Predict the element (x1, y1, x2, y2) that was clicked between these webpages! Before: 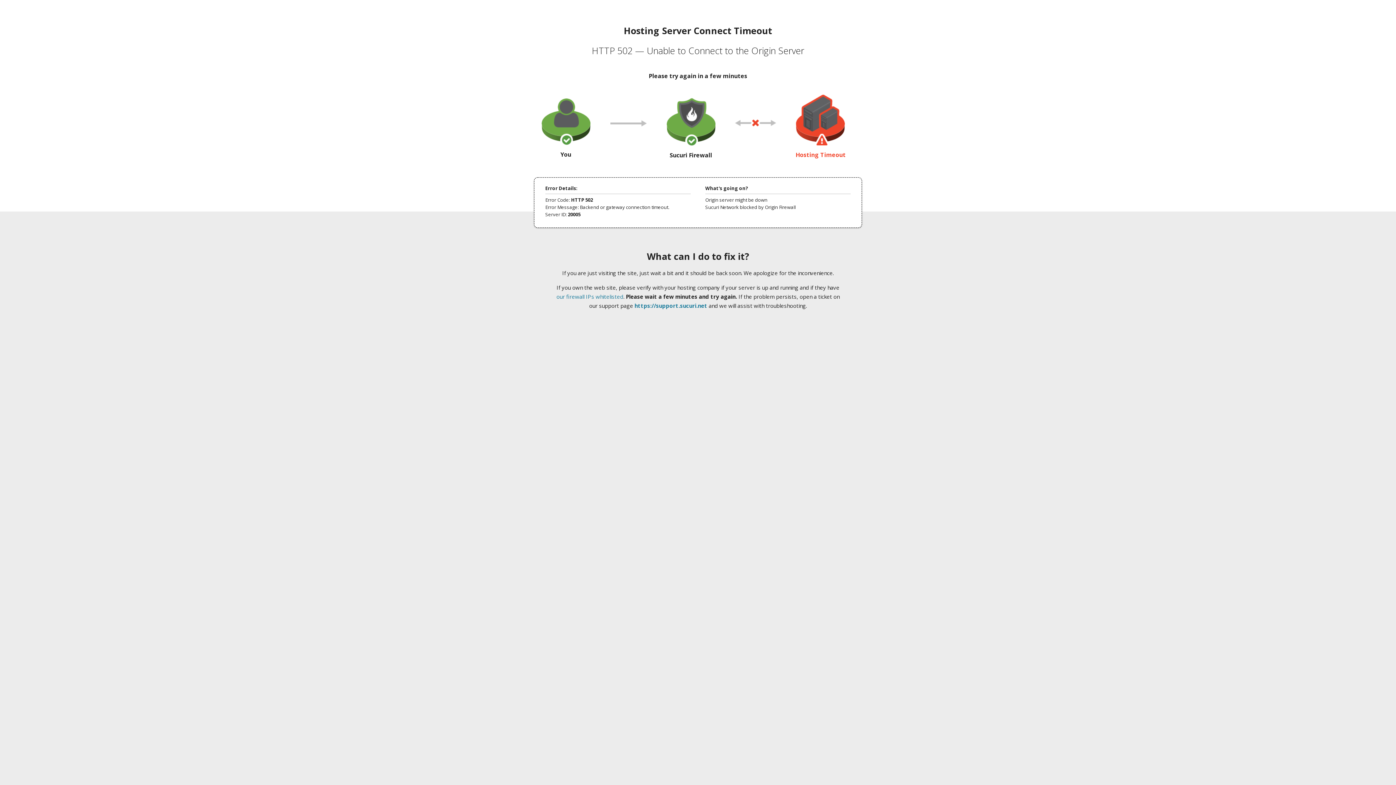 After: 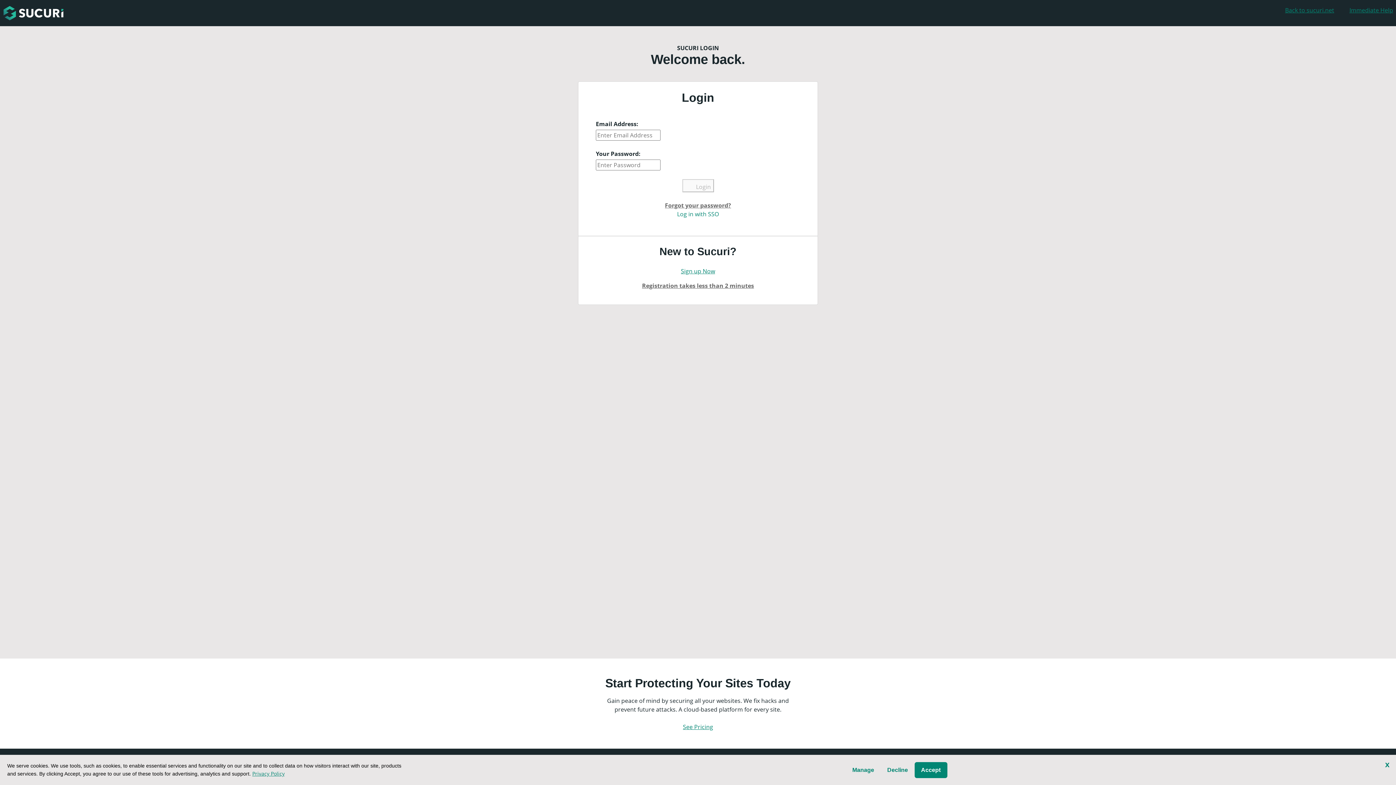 Action: label: https://support.sucuri.net bbox: (634, 302, 707, 309)